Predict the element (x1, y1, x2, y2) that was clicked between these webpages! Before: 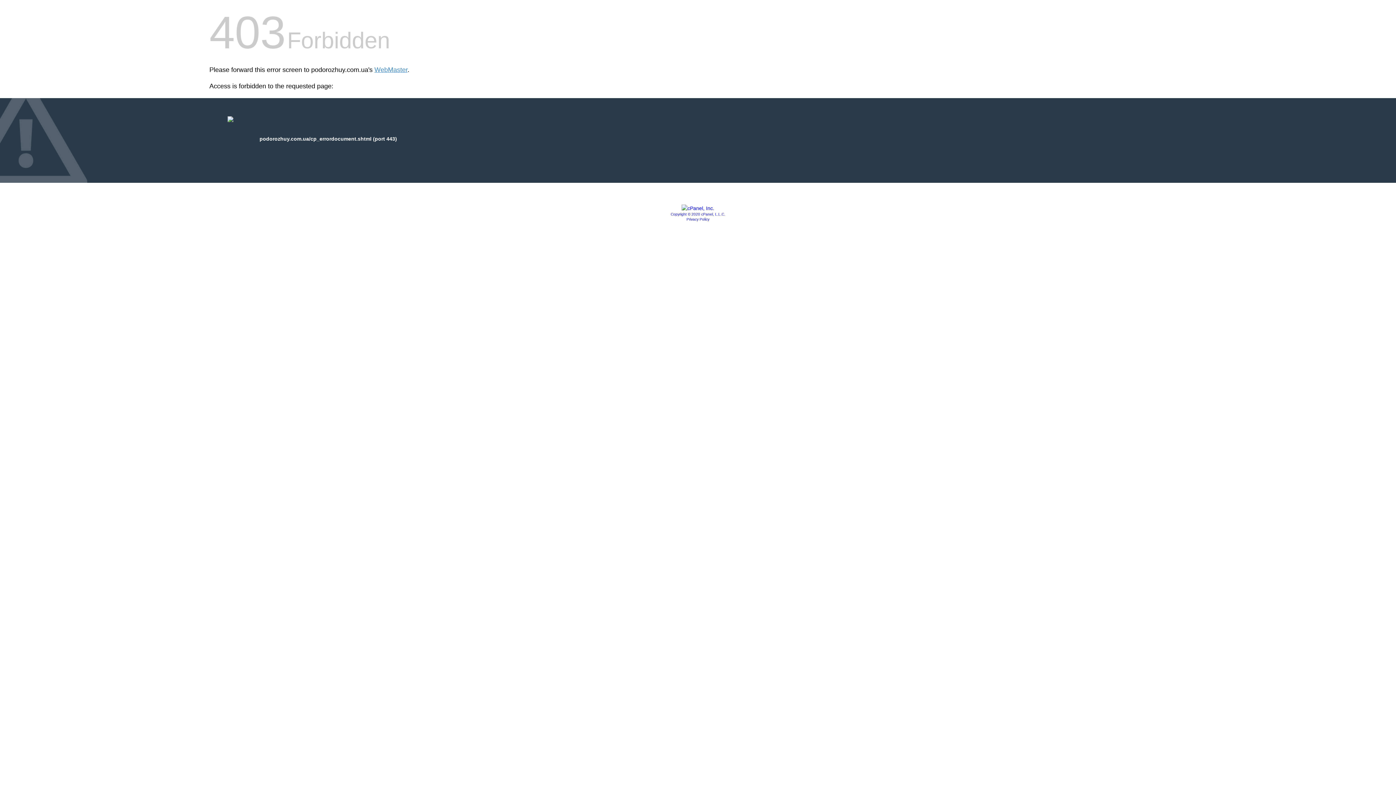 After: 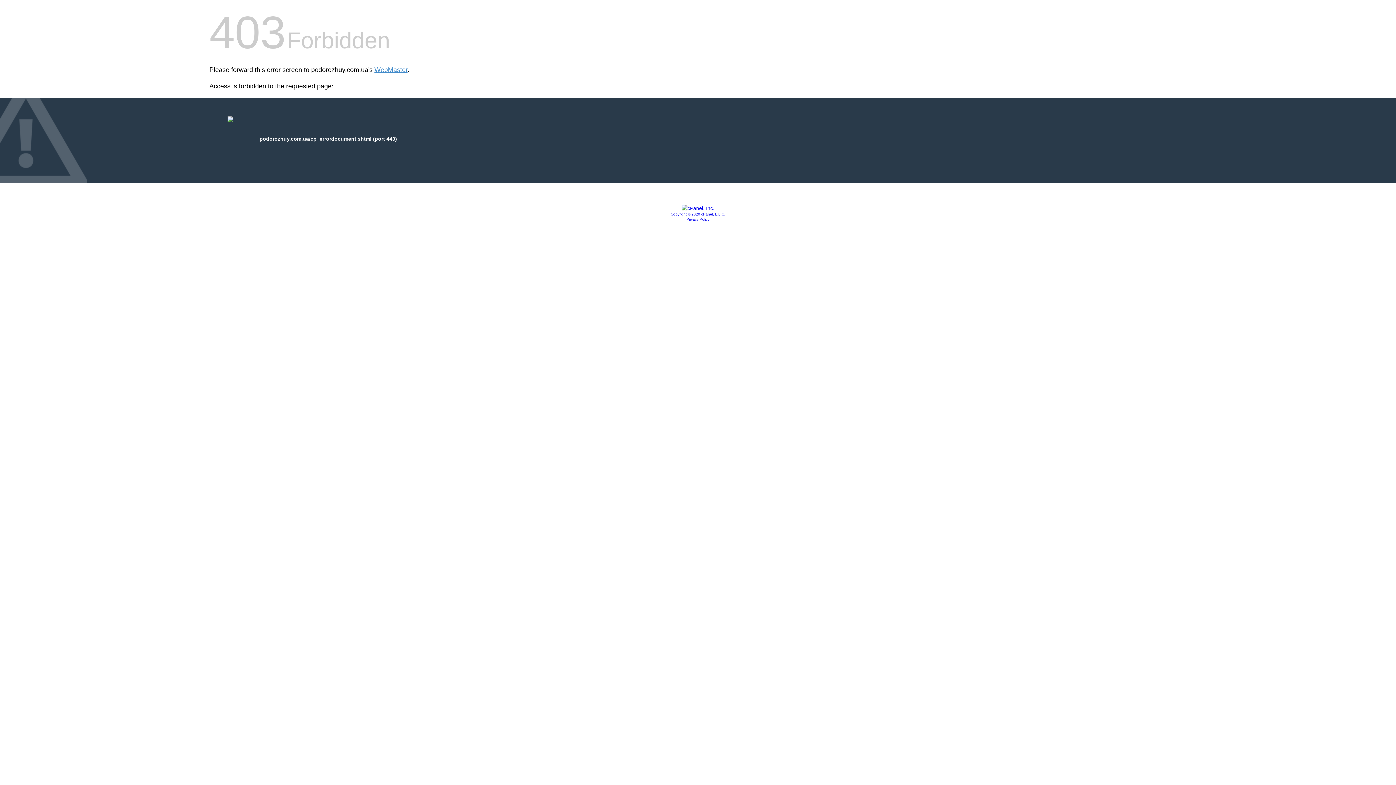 Action: bbox: (681, 205, 714, 211)